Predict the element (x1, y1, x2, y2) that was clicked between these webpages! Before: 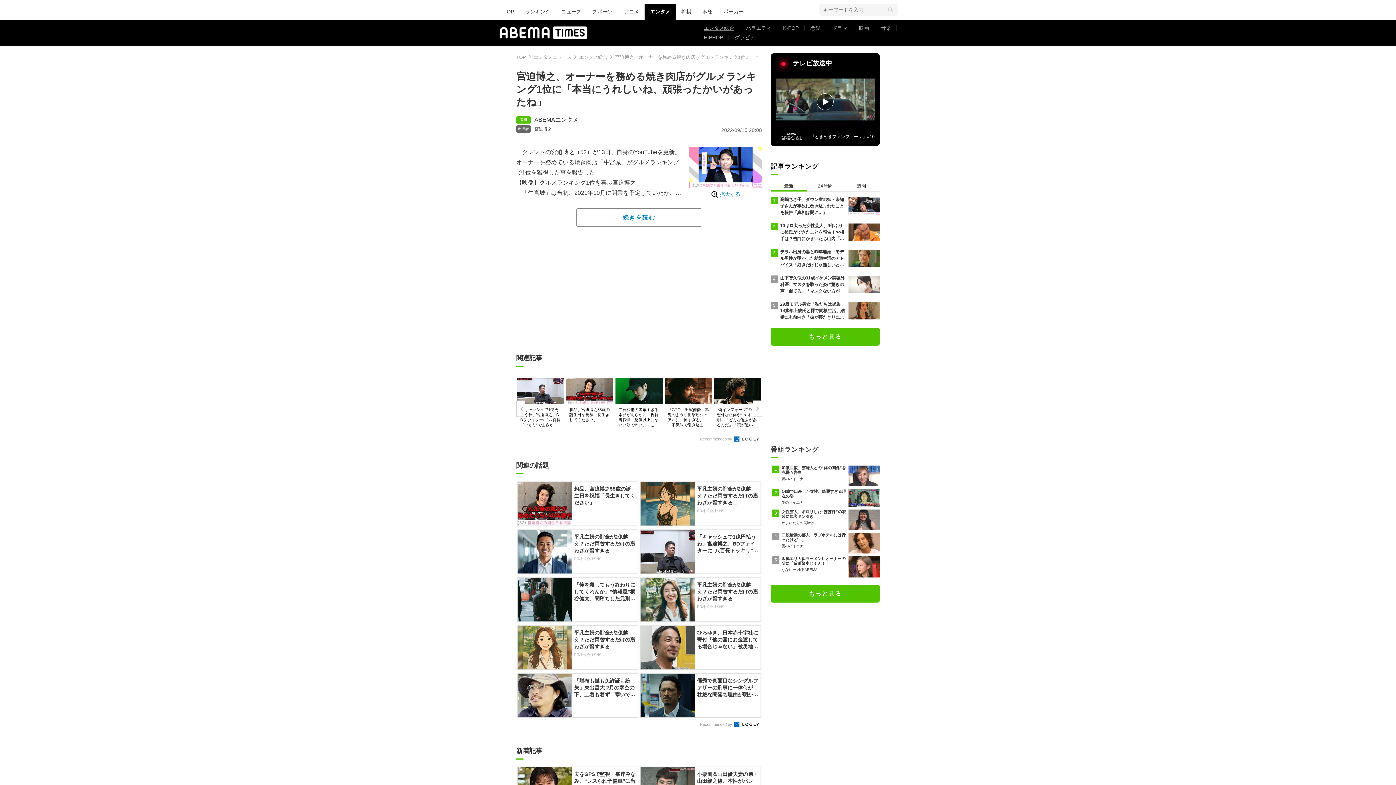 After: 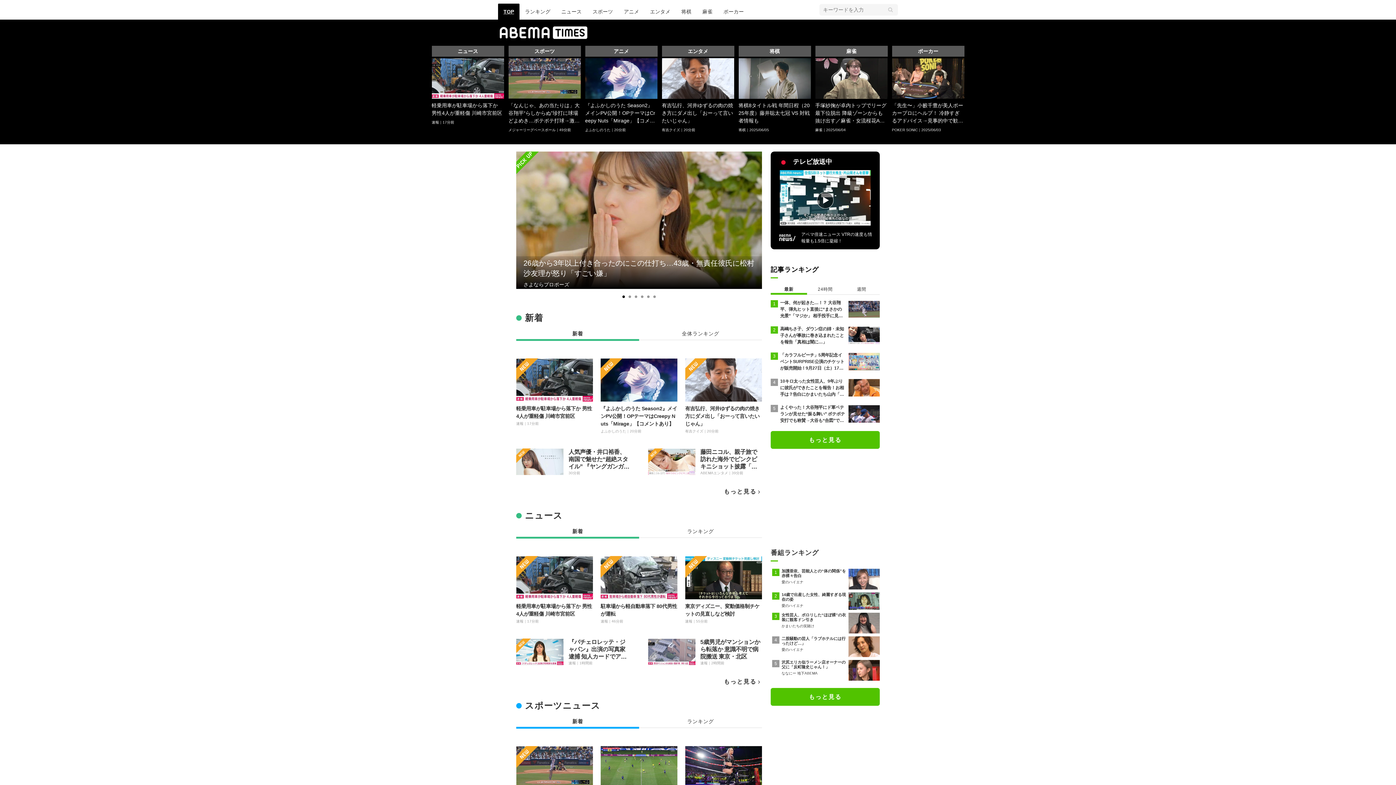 Action: label: TOP bbox: (498, 3, 519, 19)